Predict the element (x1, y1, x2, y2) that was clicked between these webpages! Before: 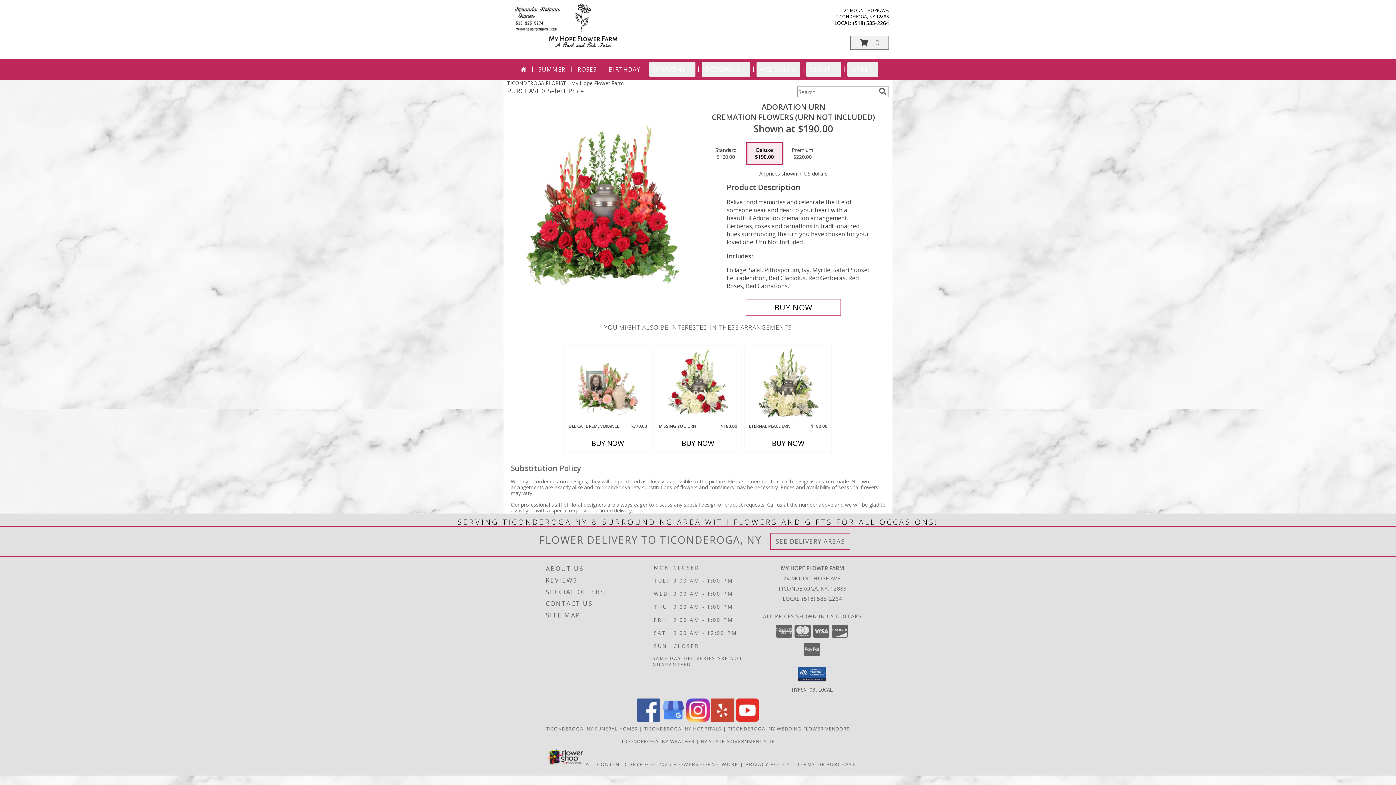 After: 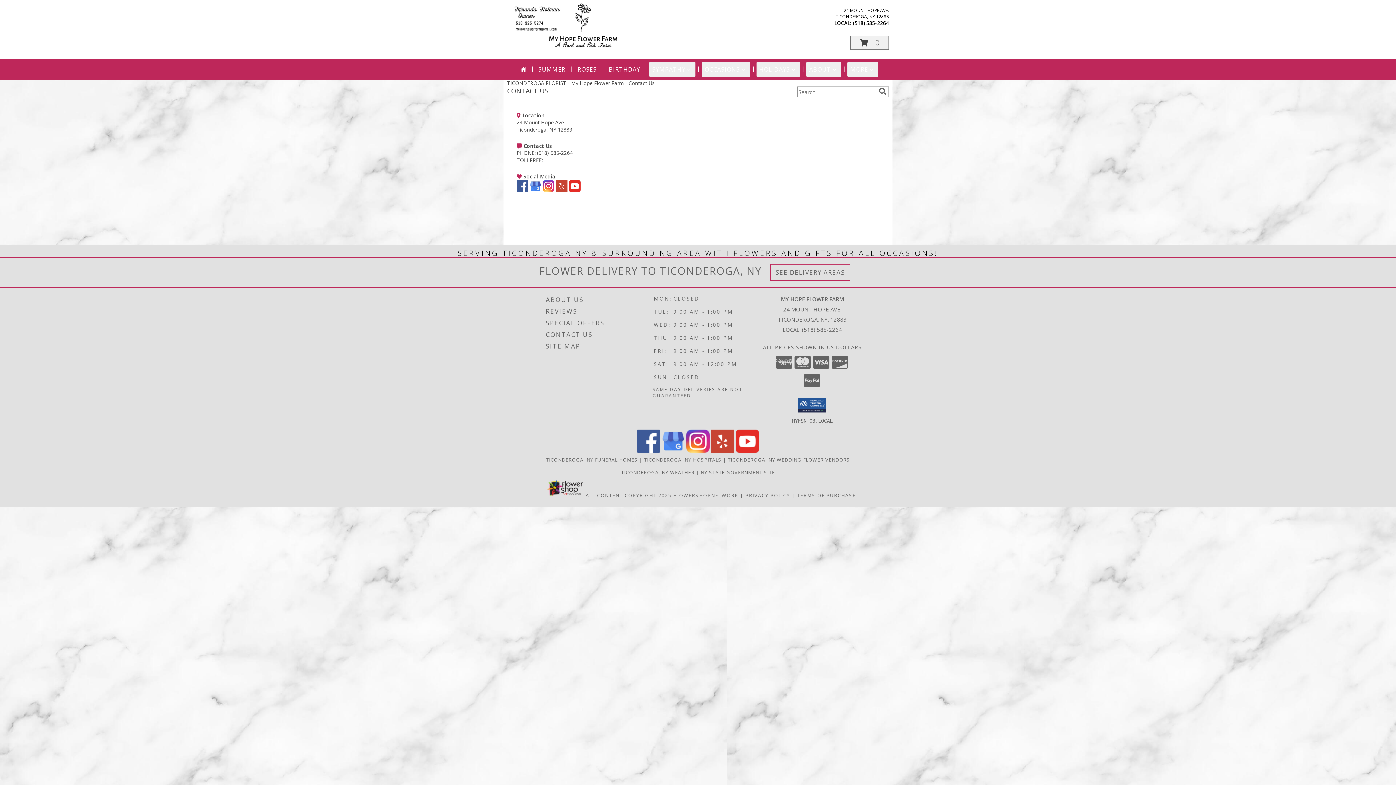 Action: label: CONTACT US bbox: (546, 598, 651, 609)